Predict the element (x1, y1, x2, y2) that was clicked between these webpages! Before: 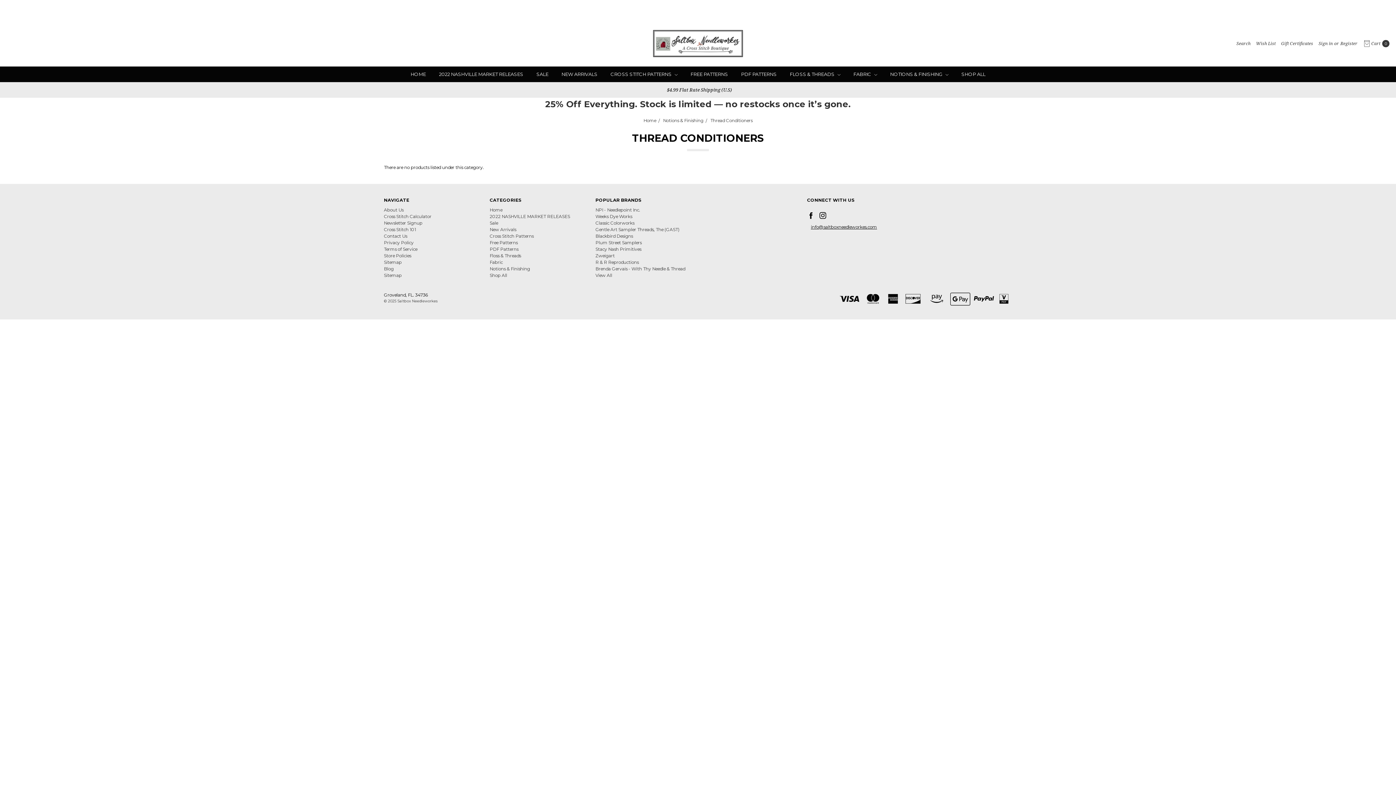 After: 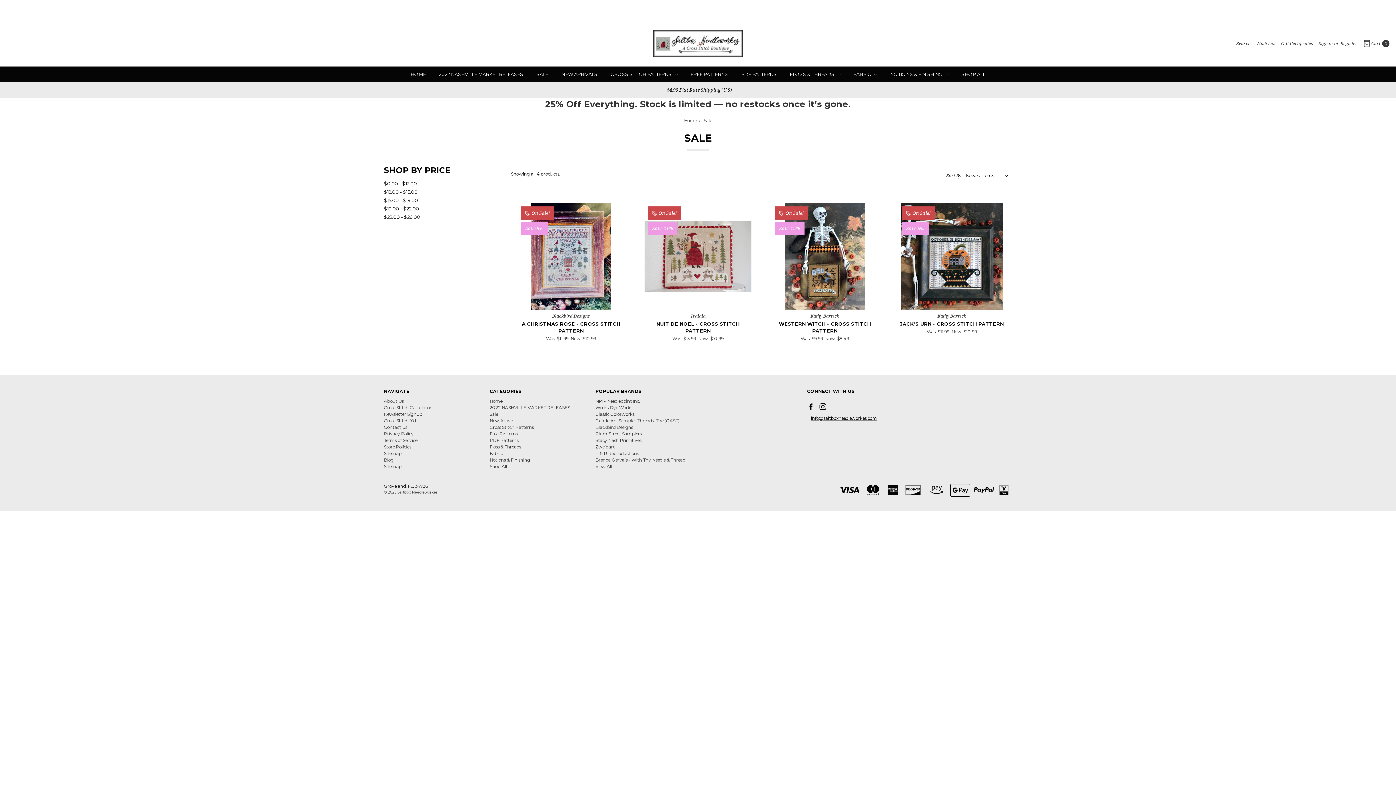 Action: bbox: (530, 66, 555, 82) label: SALE